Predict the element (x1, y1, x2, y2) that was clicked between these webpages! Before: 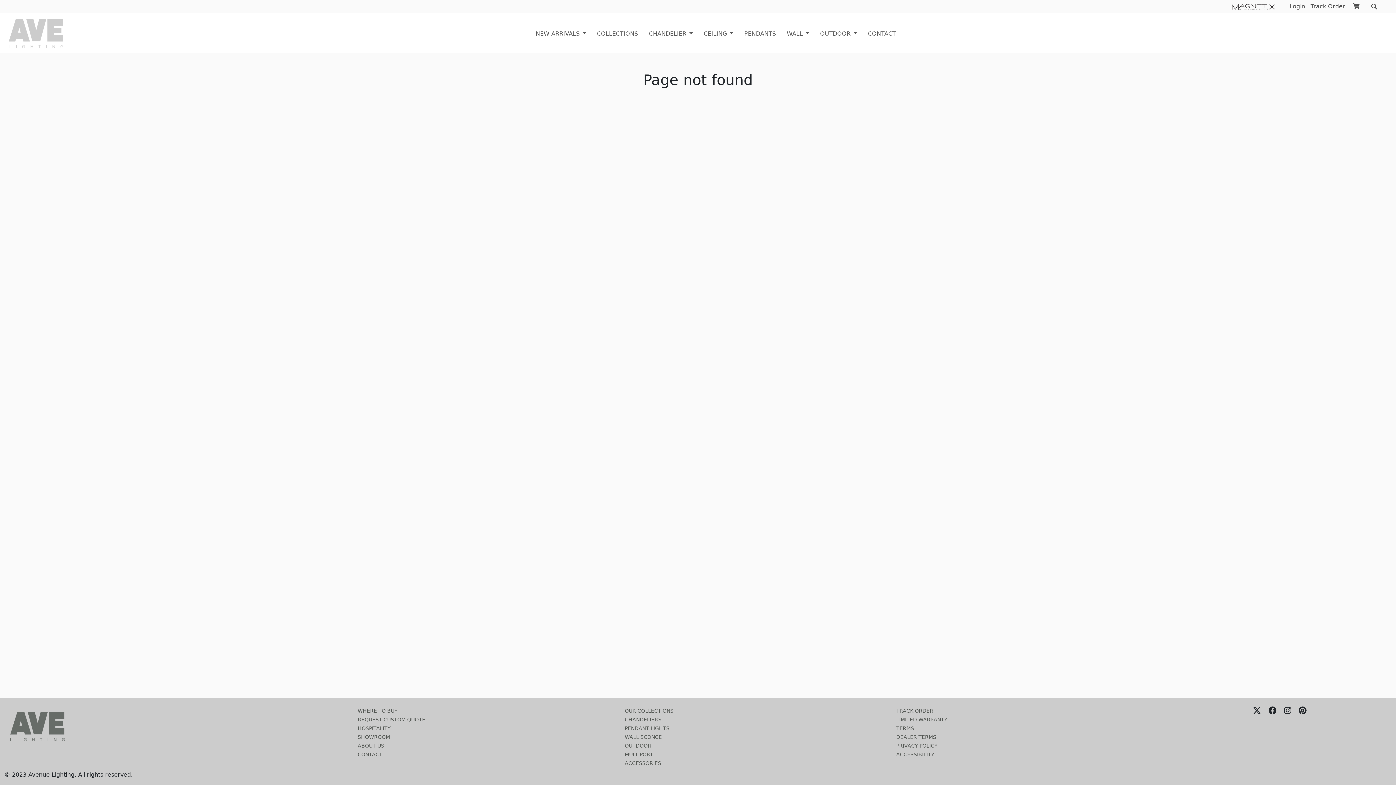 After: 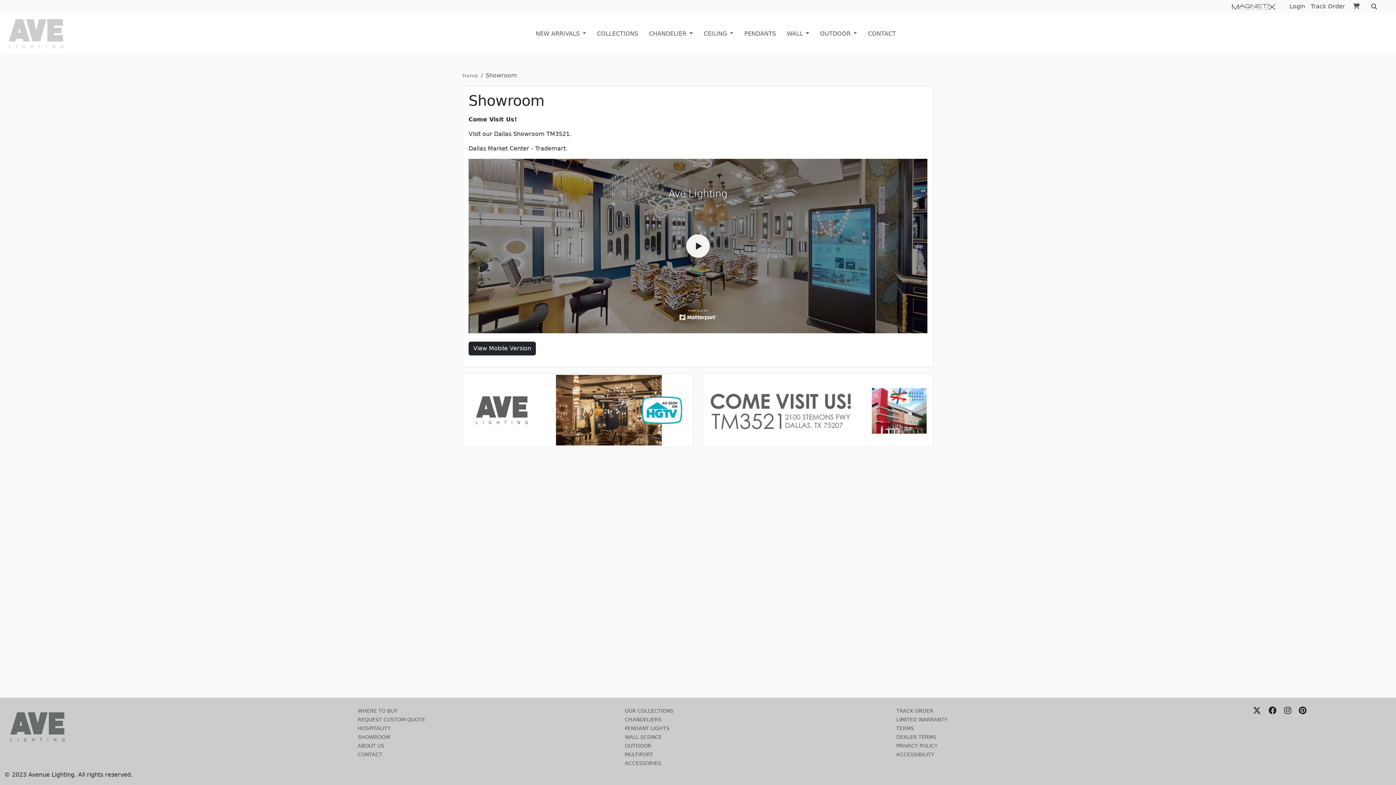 Action: label: SHOWROOM bbox: (357, 734, 390, 740)